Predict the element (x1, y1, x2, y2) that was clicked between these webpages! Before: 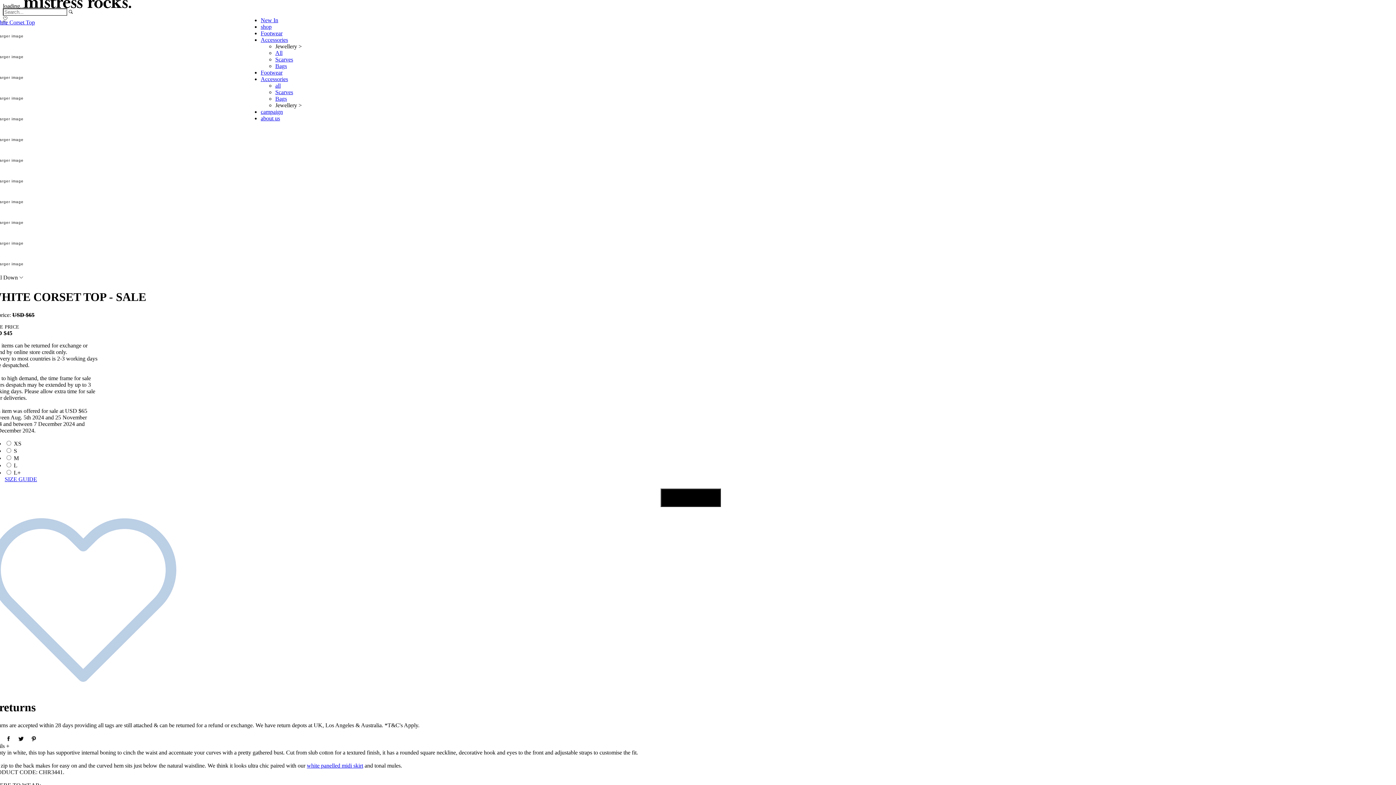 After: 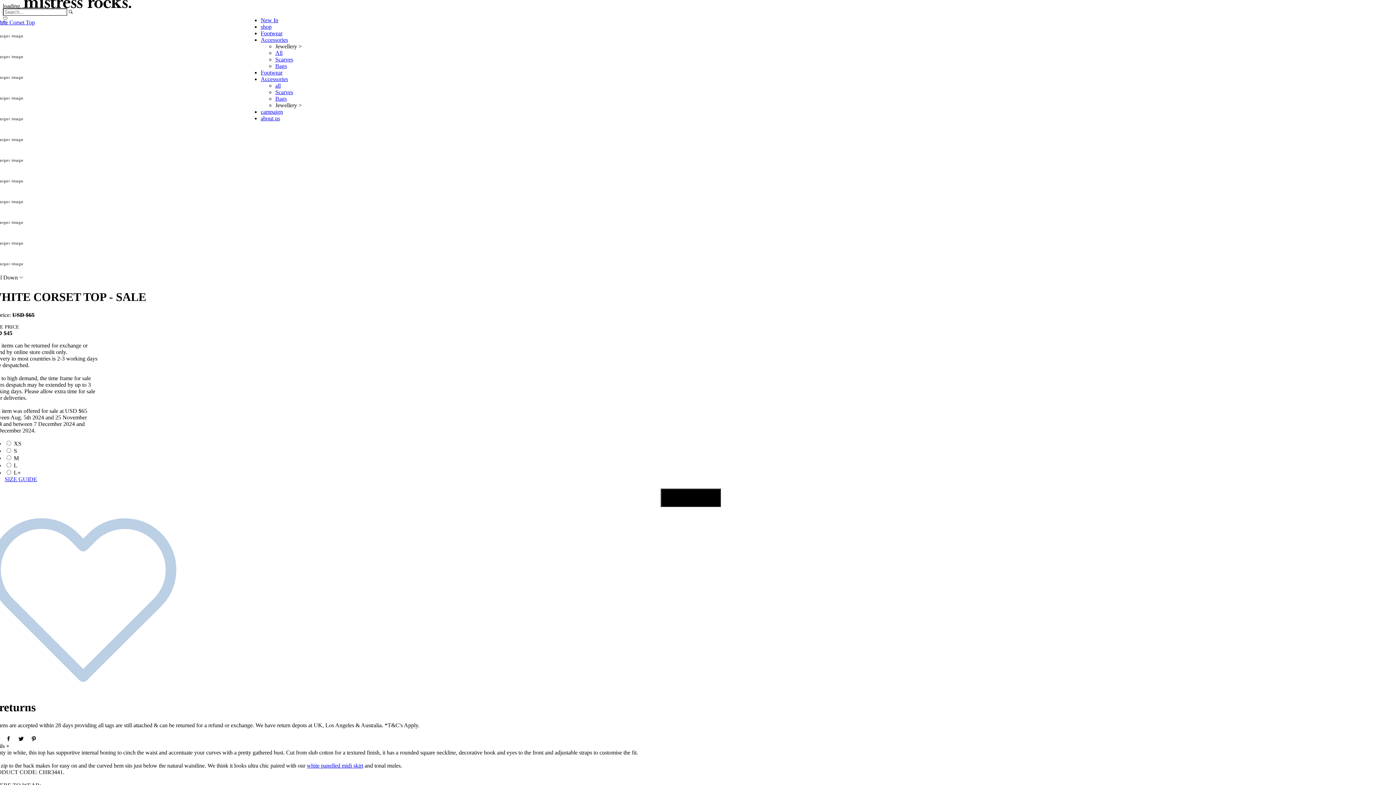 Action: label: view larger image bbox: (-11, 197, 1393, 206)